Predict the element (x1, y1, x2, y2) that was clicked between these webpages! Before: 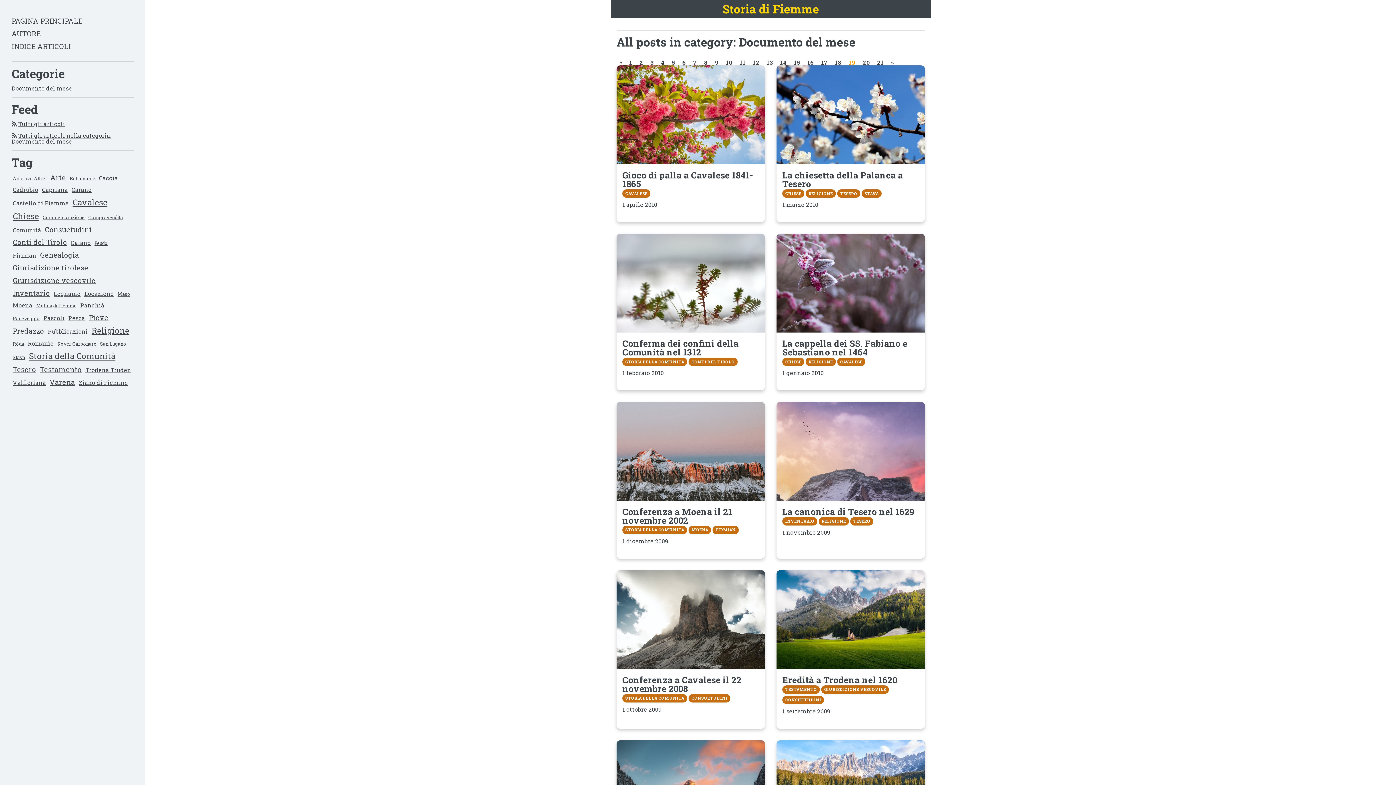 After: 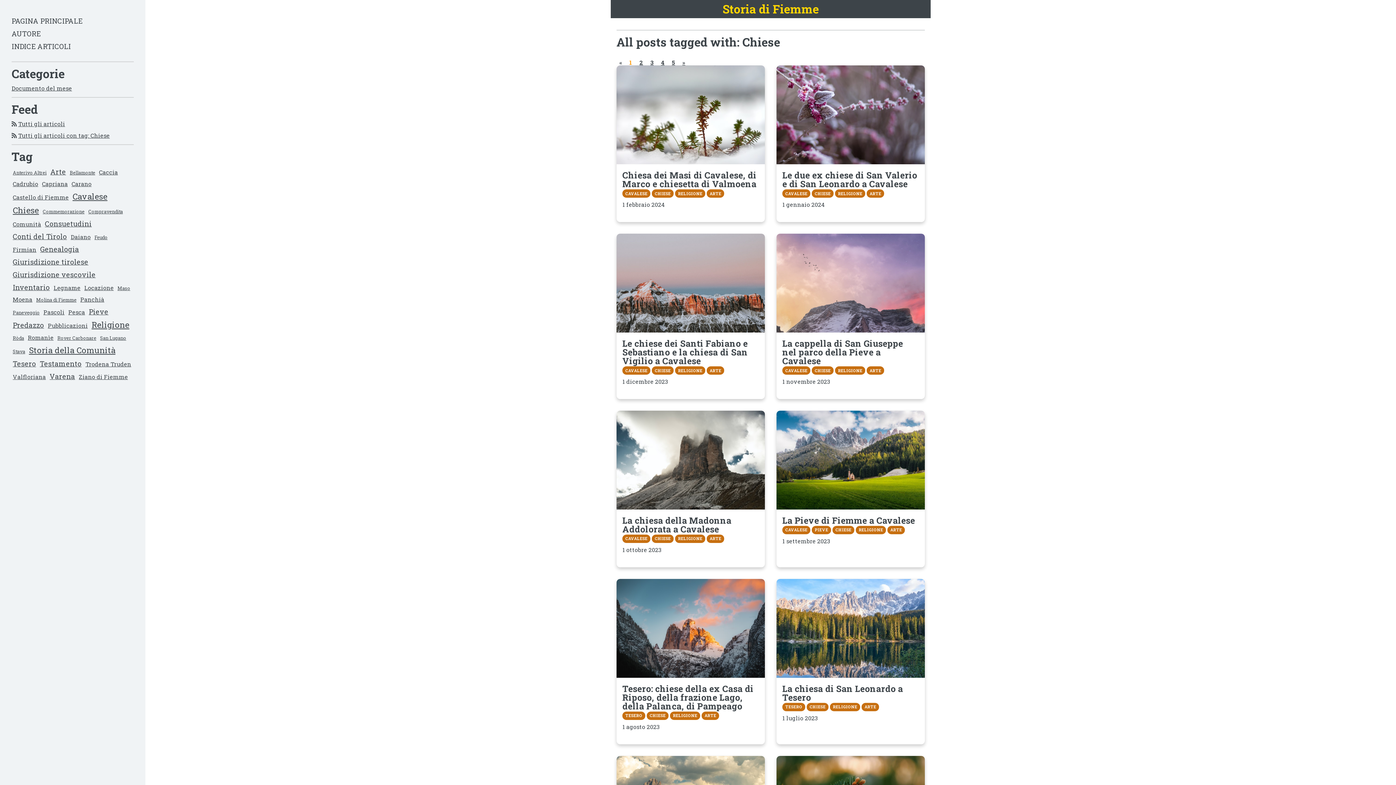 Action: label: CHIESE bbox: (782, 357, 804, 366)